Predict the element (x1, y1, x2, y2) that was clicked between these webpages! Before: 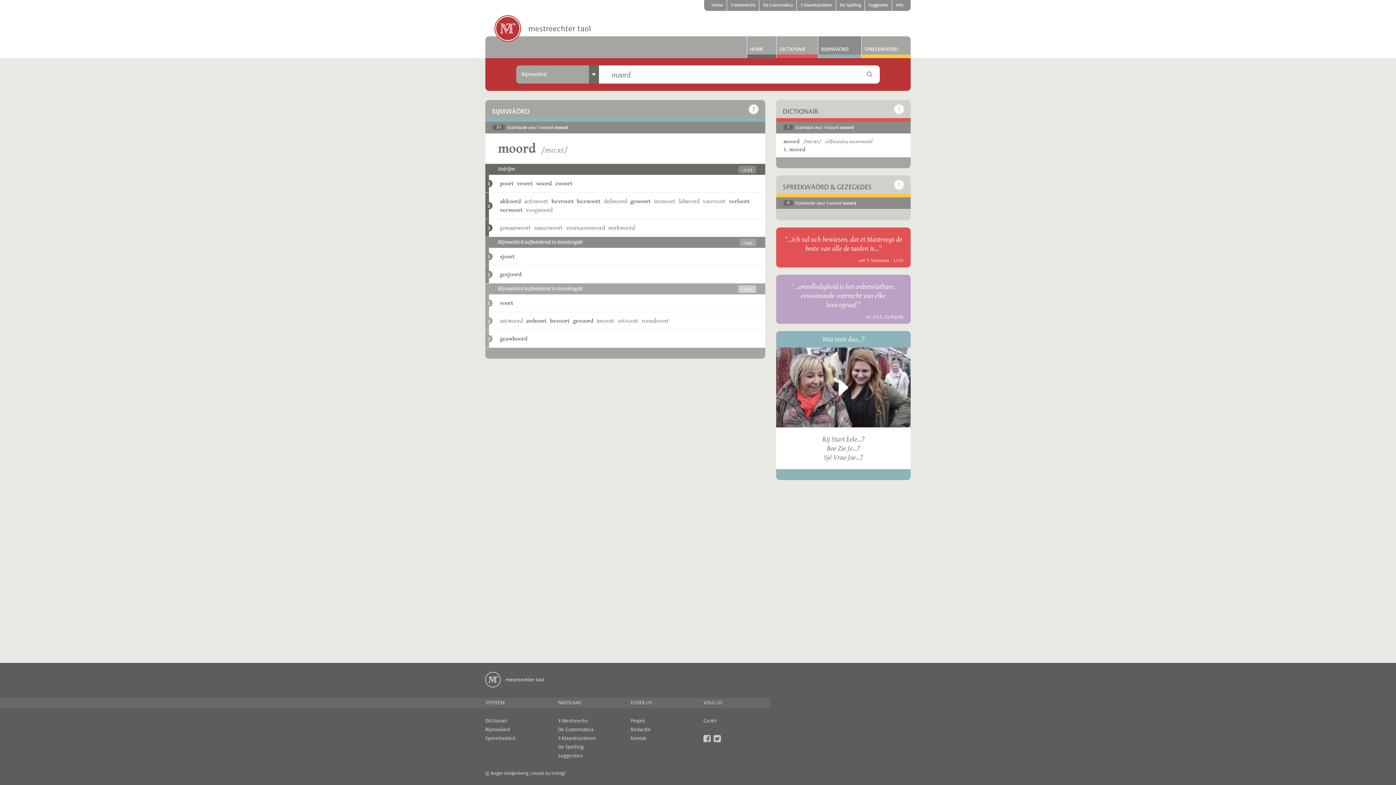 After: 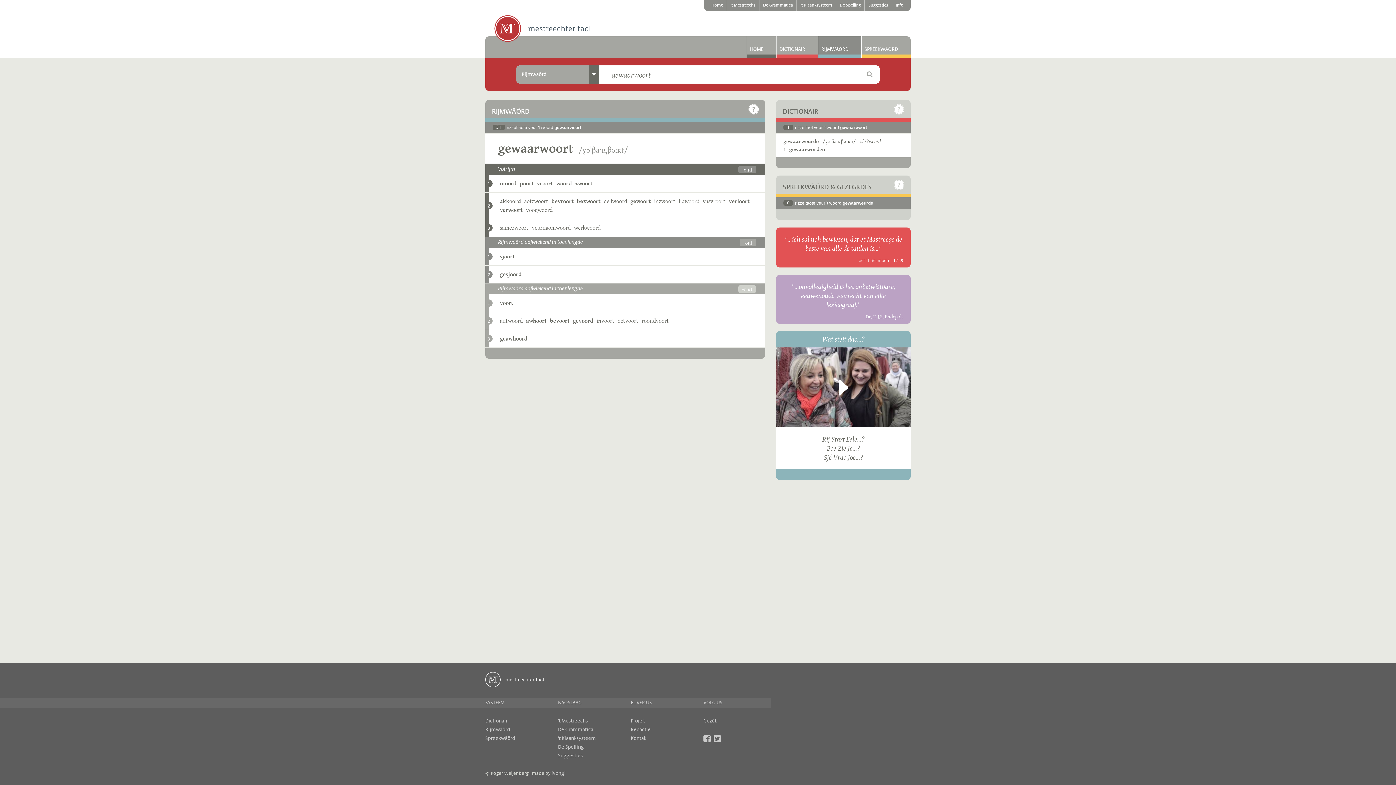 Action: bbox: (500, 223, 530, 232) label: gewaarwoort